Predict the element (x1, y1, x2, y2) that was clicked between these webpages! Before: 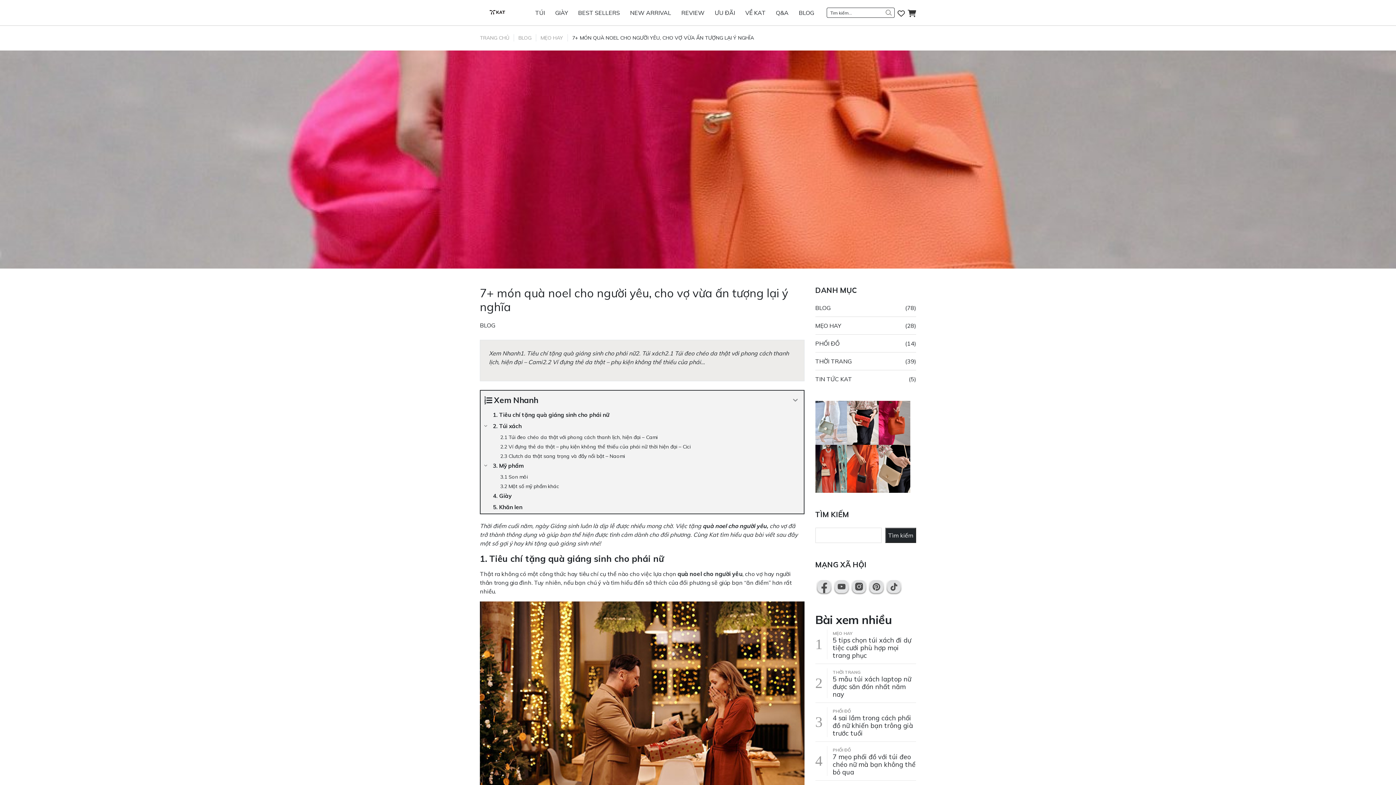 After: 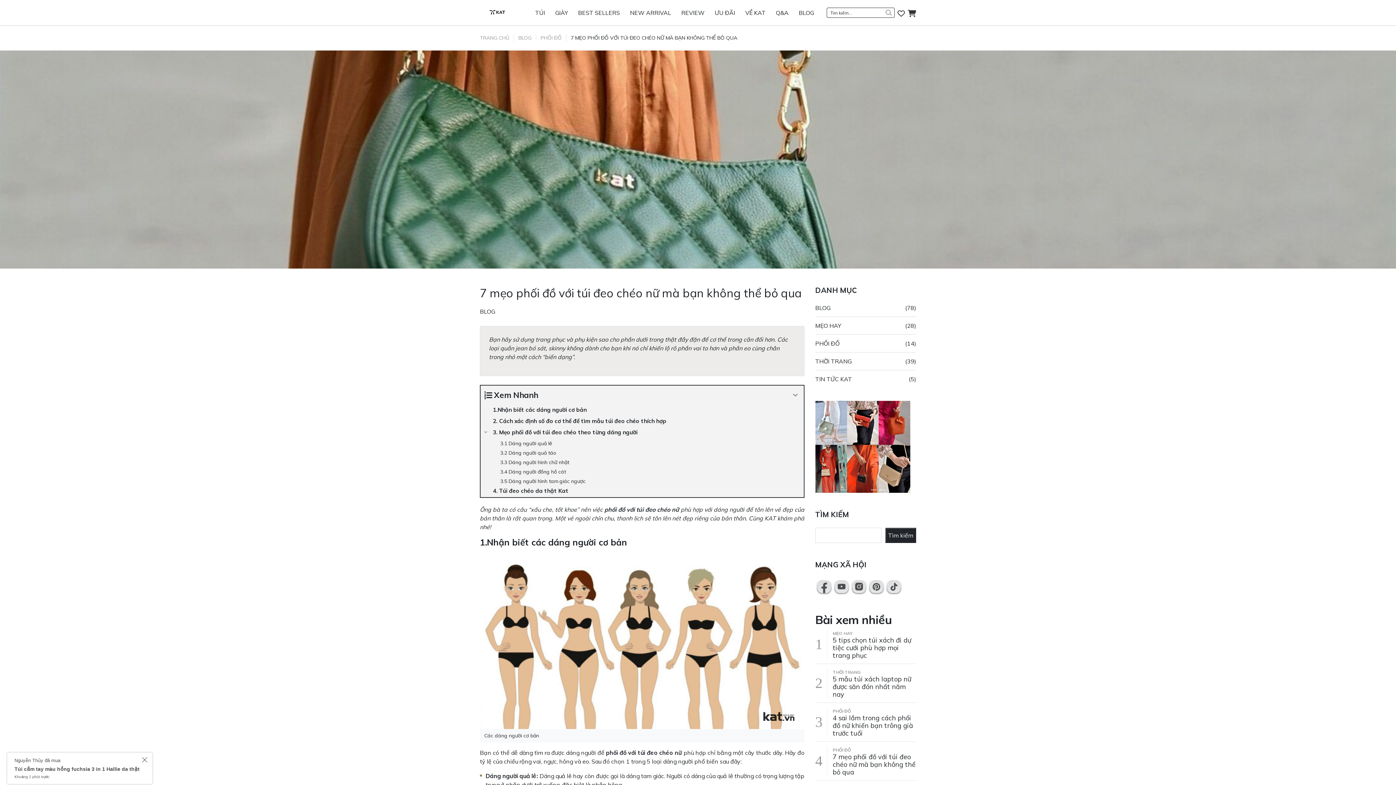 Action: bbox: (832, 752, 915, 776) label: 7 mẹo phối đồ với túi đeo chéo nữ mà bạn không thể bỏ qua